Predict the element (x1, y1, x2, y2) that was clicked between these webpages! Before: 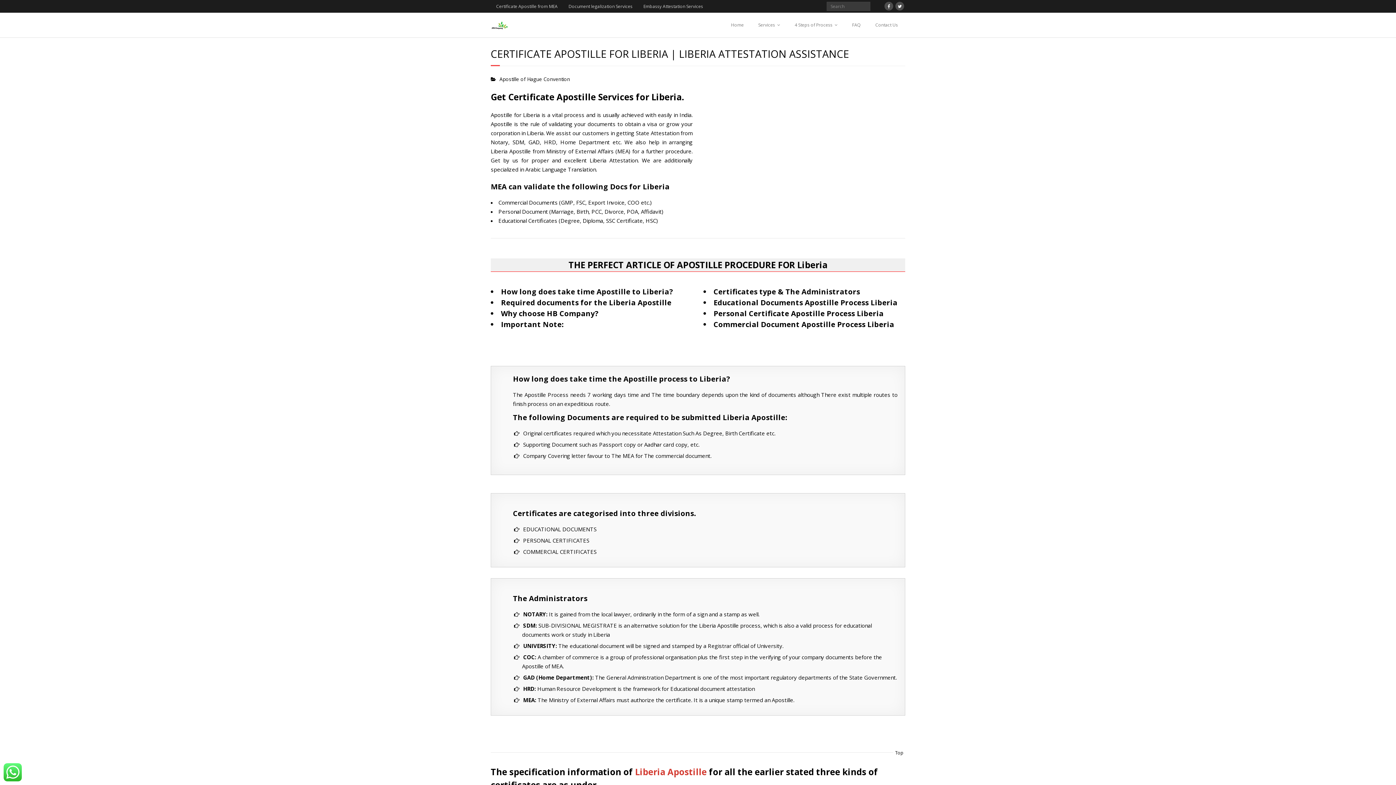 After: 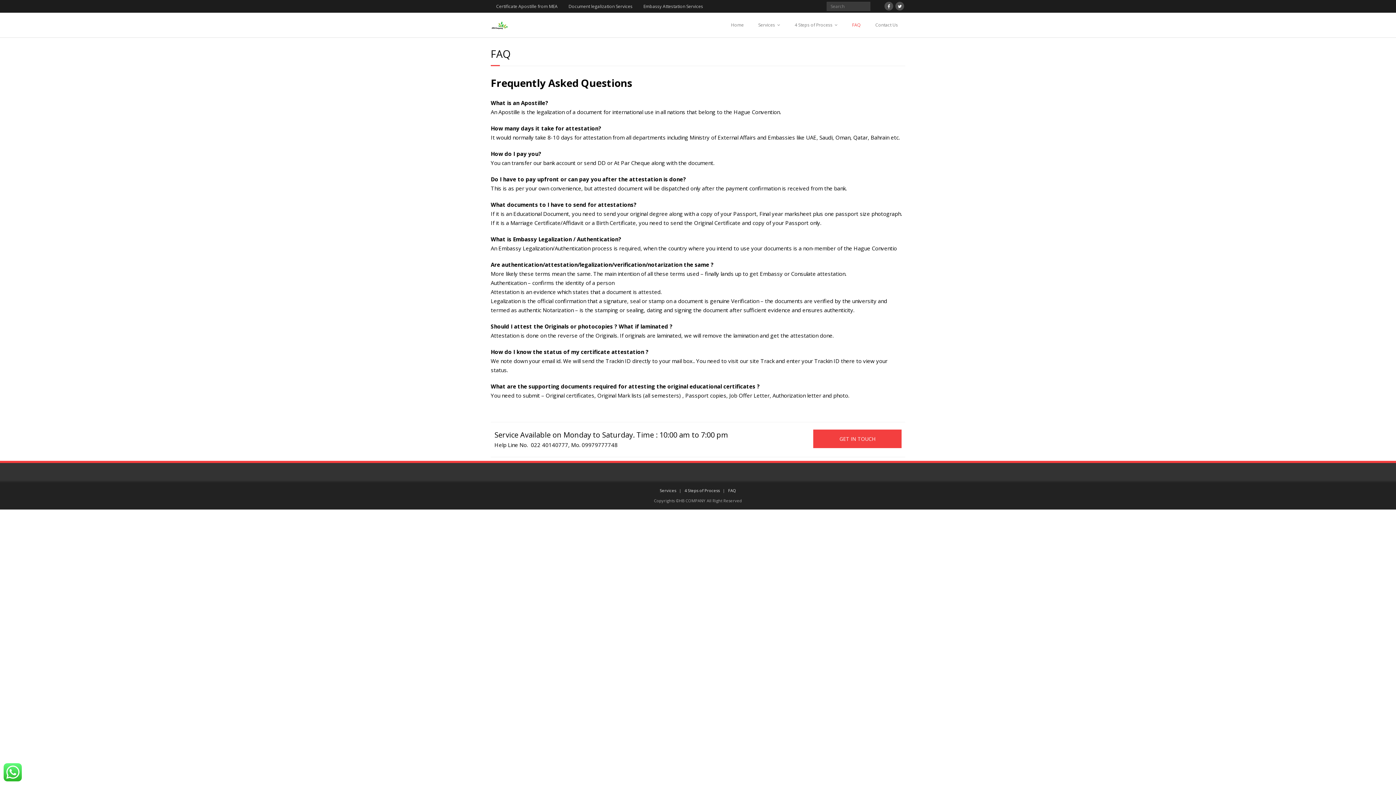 Action: bbox: (845, 12, 868, 37) label: FAQ